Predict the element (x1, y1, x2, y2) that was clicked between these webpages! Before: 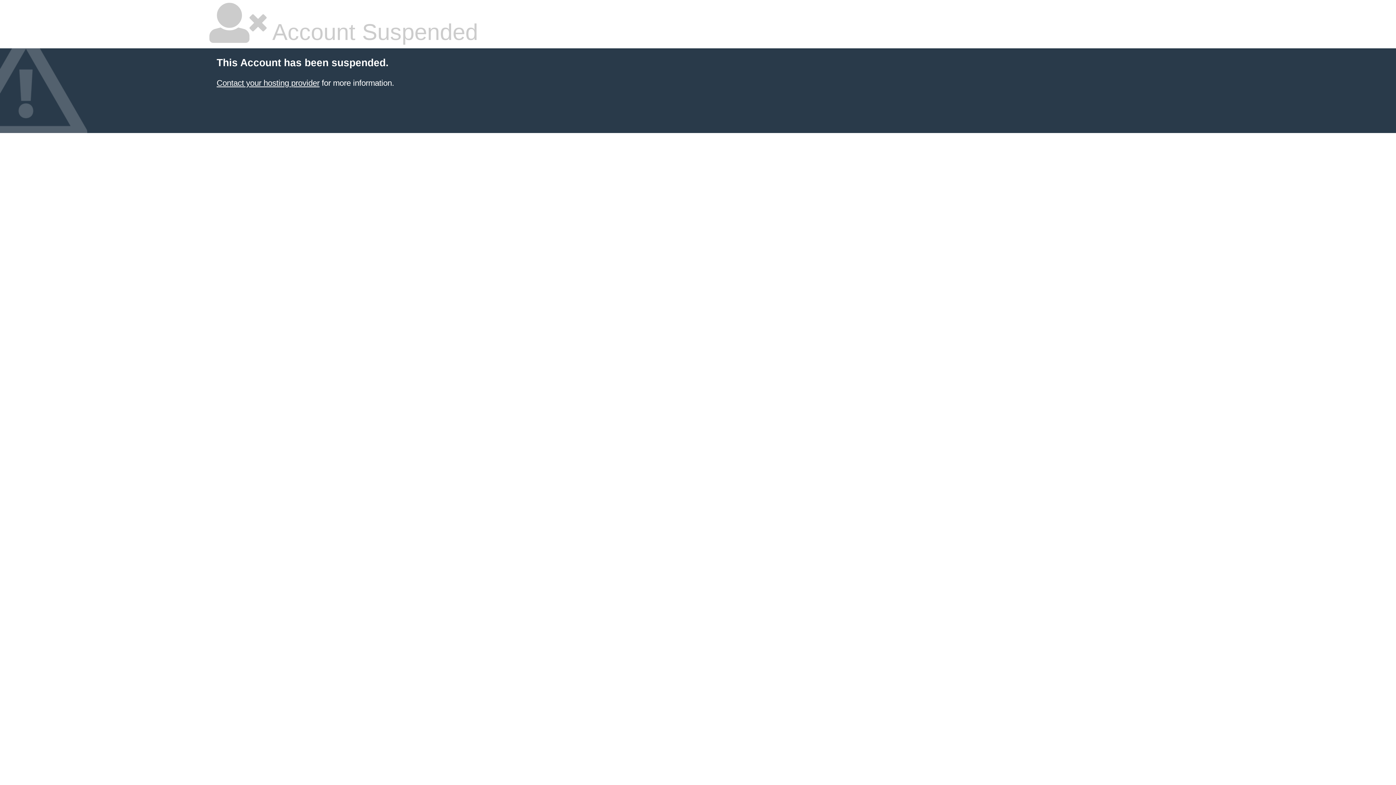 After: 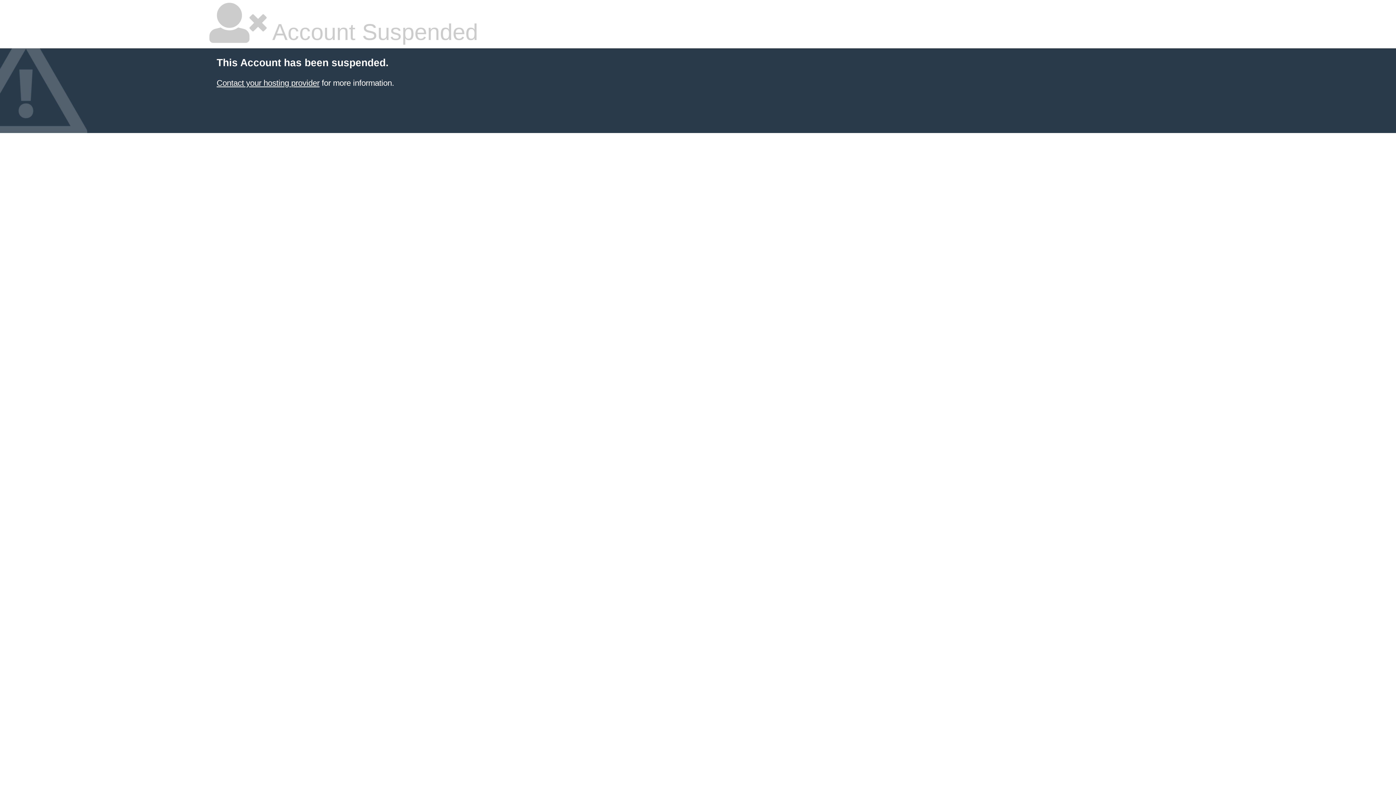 Action: bbox: (216, 78, 319, 87) label: Contact your hosting provider